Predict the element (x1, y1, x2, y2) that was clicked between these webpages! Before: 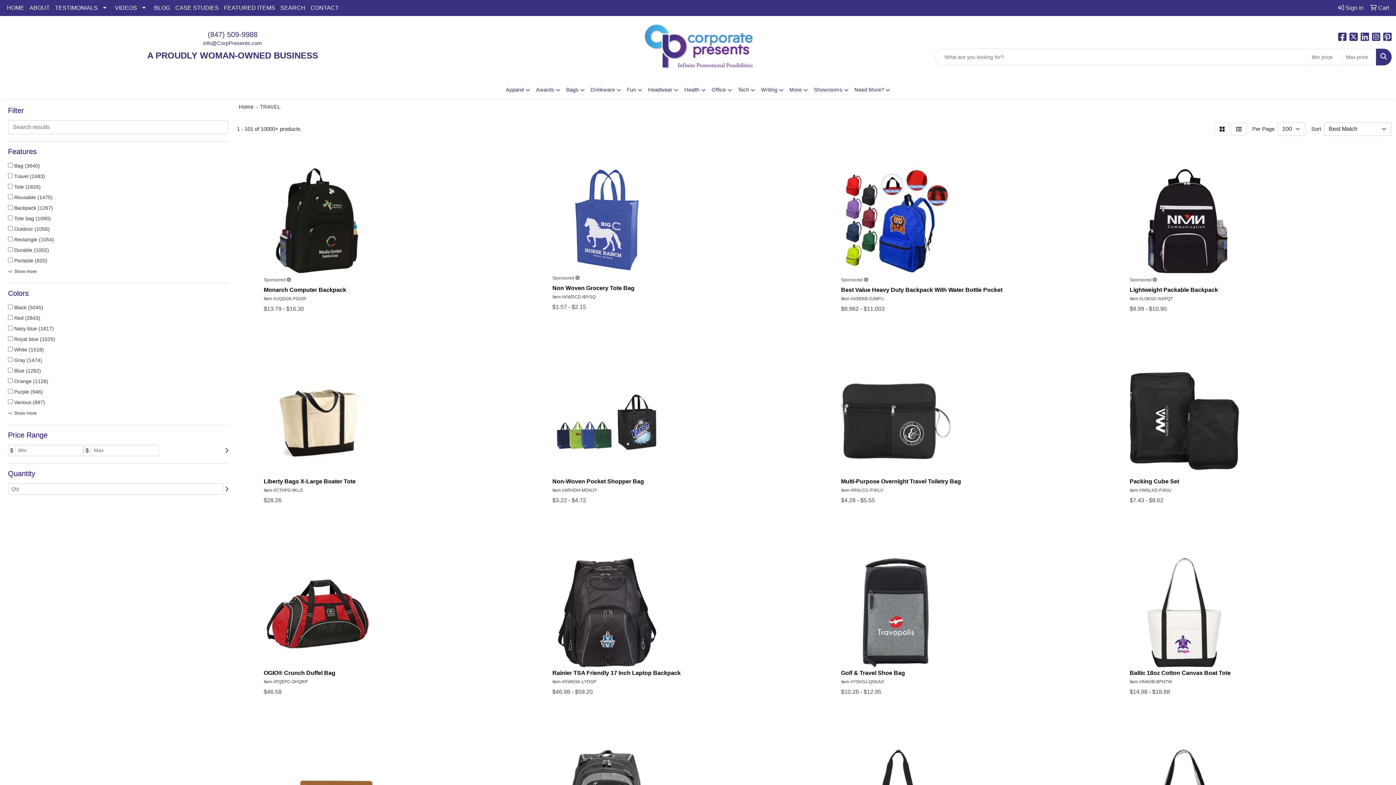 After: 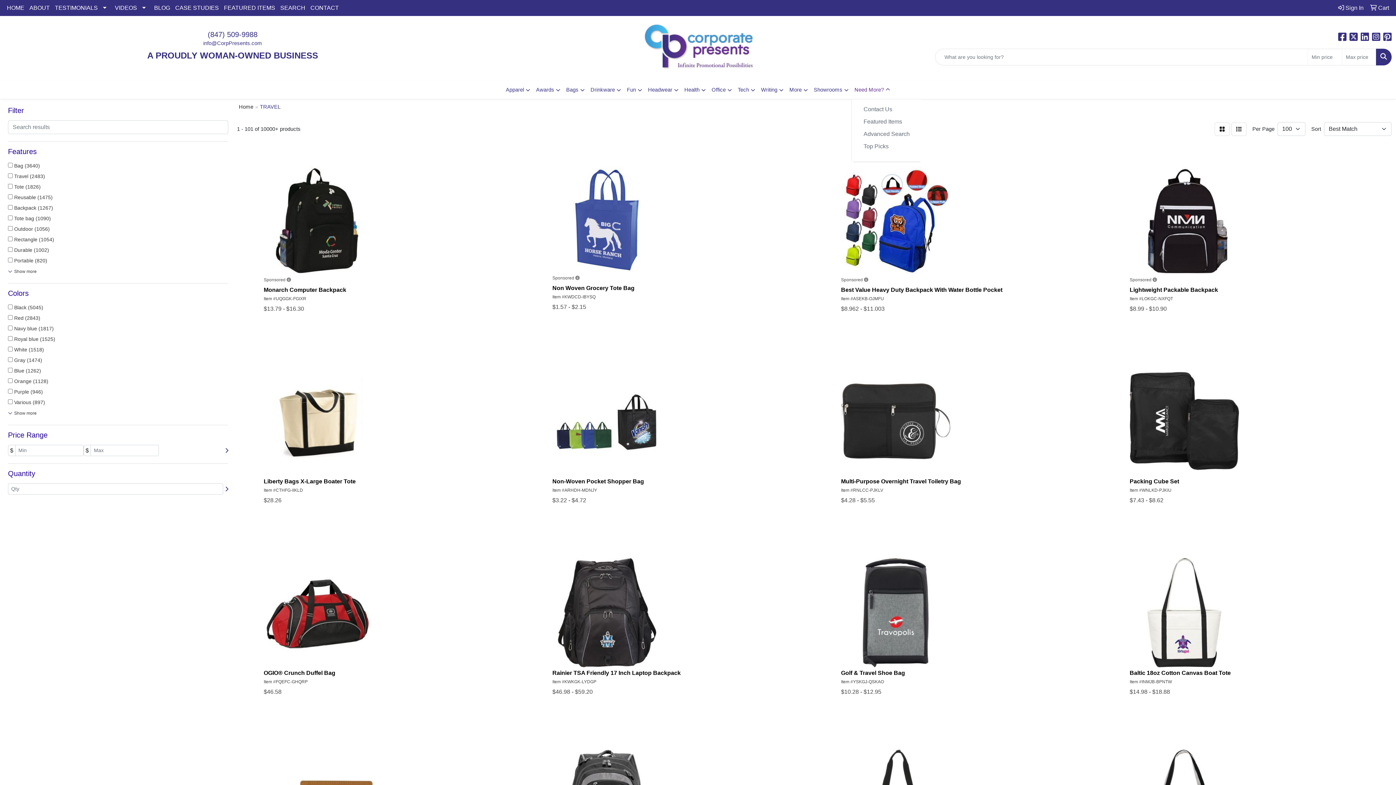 Action: label: Need More? bbox: (851, 81, 893, 98)